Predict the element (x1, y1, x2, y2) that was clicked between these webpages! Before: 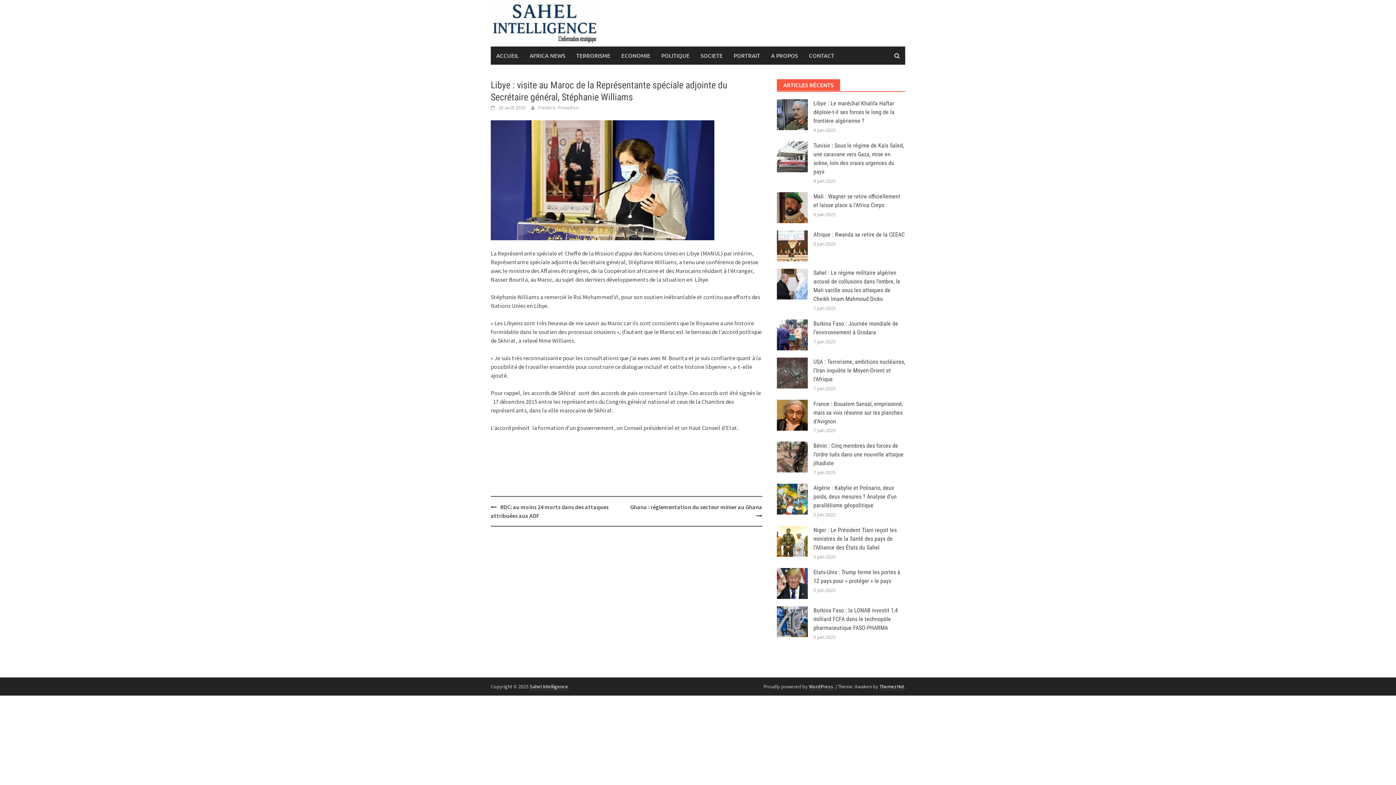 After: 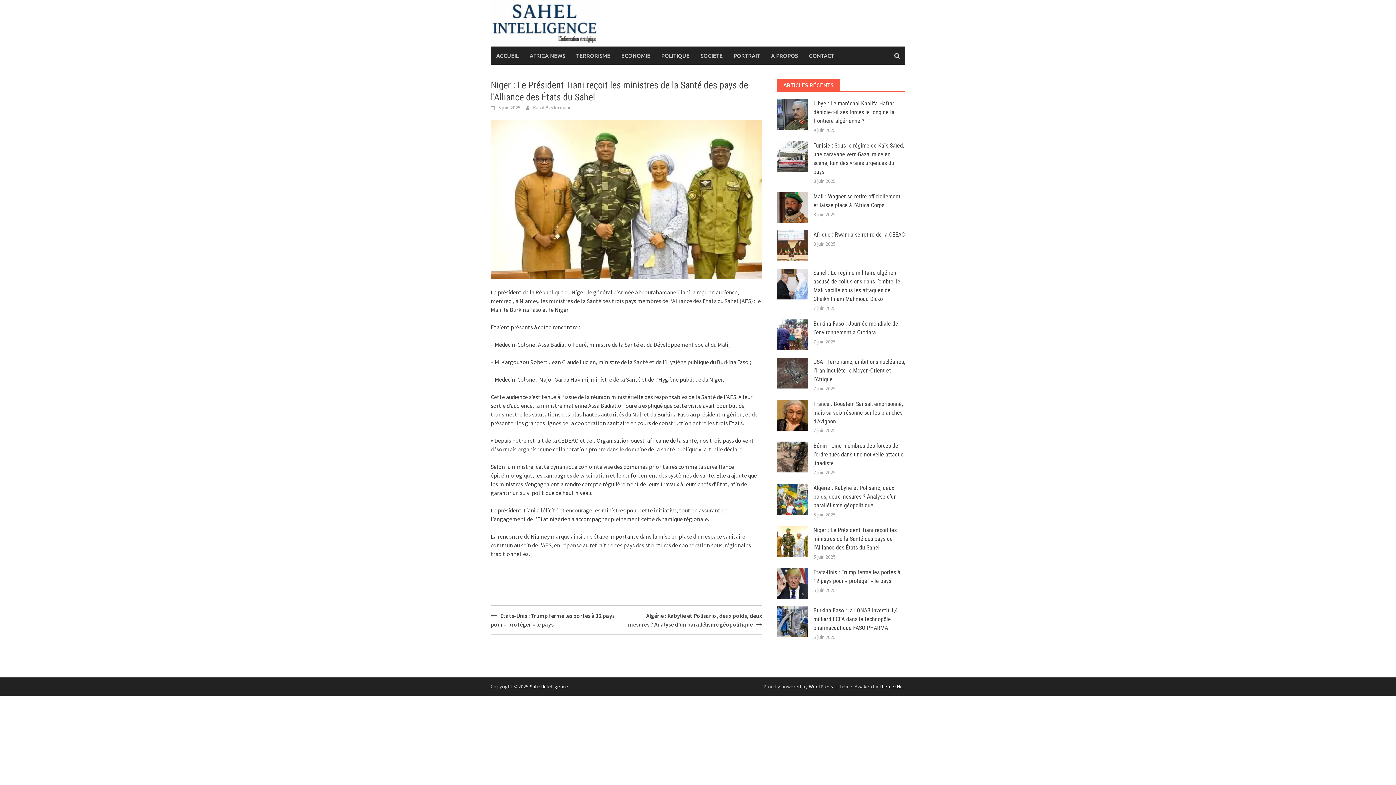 Action: bbox: (776, 526, 807, 557)